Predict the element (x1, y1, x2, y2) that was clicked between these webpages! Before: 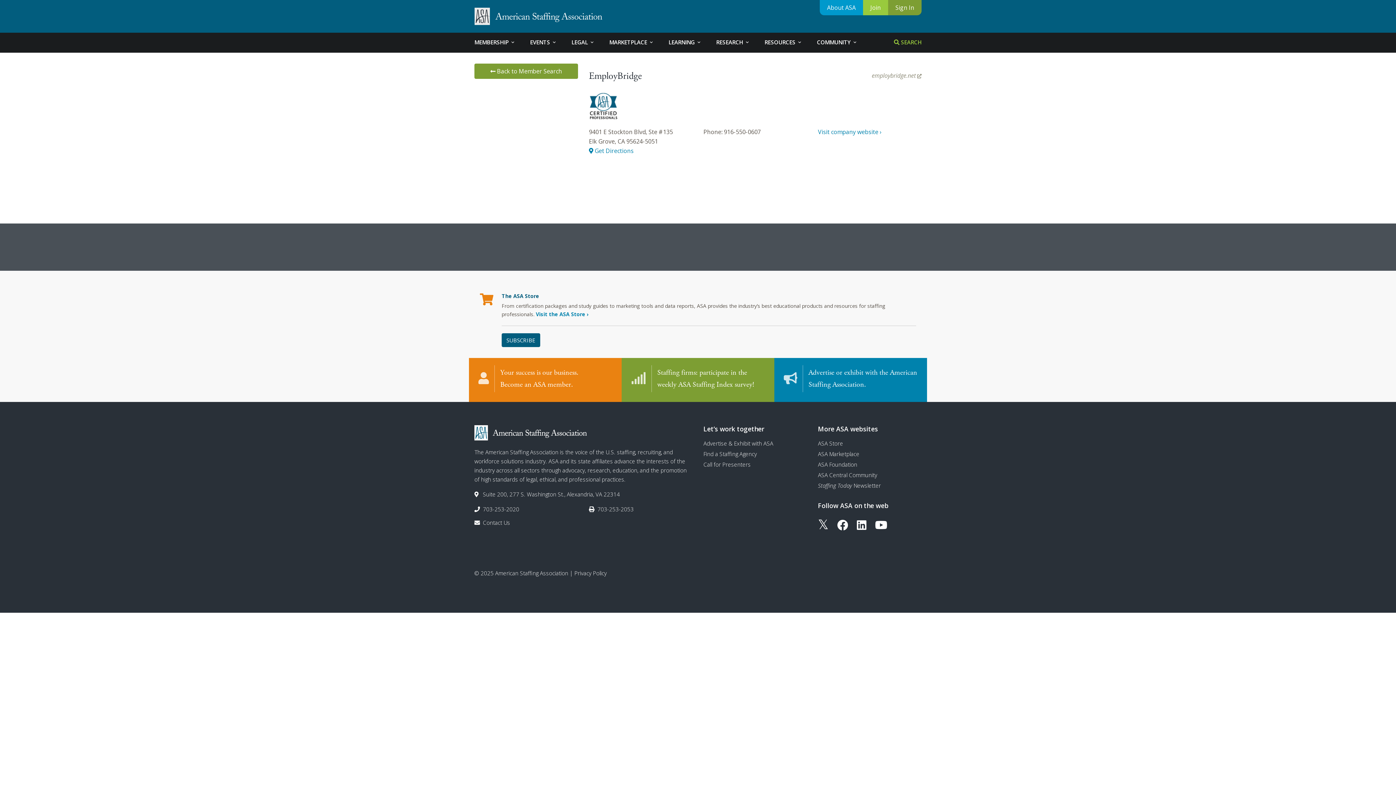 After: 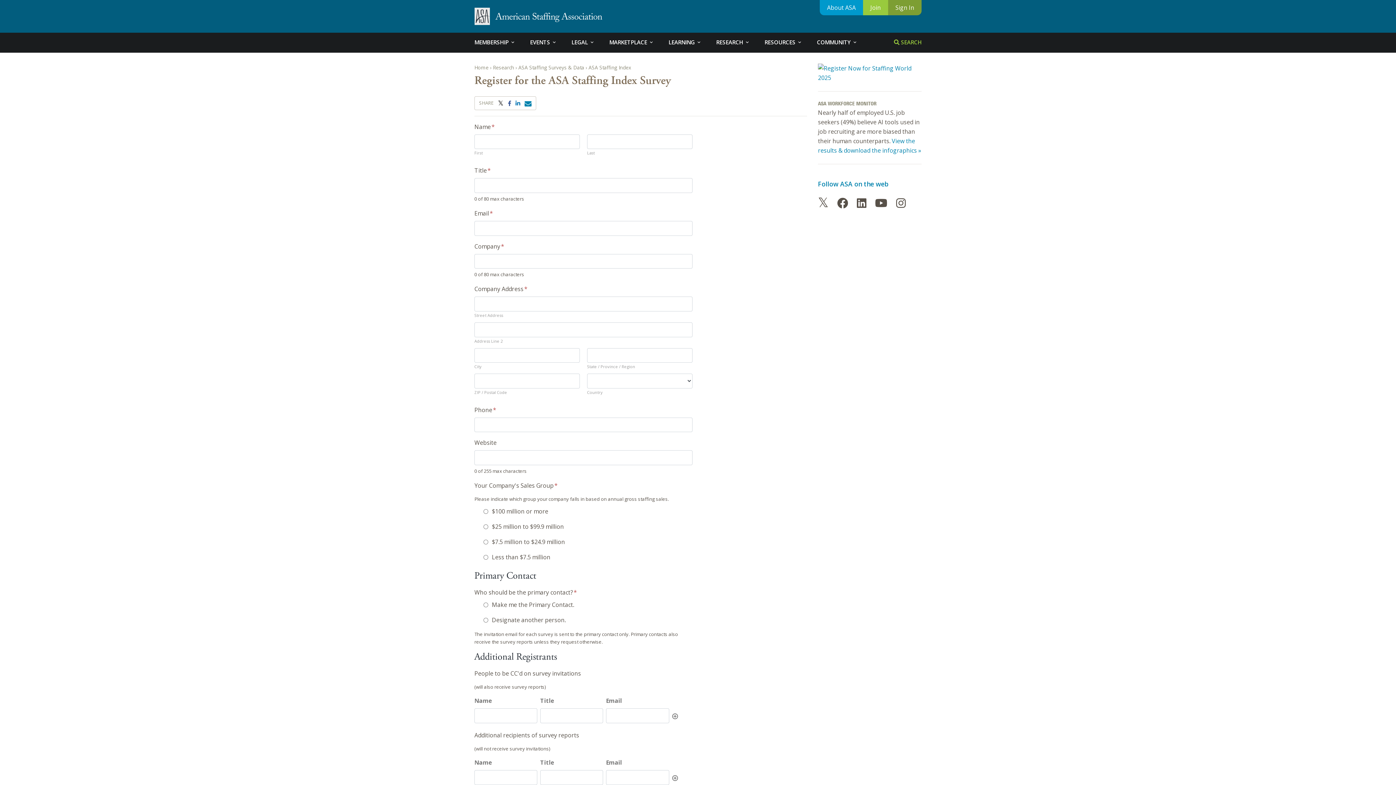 Action: label: 	

Staffing firms: participate in the weekly ASA Staffing Index survey! bbox: (621, 358, 774, 399)